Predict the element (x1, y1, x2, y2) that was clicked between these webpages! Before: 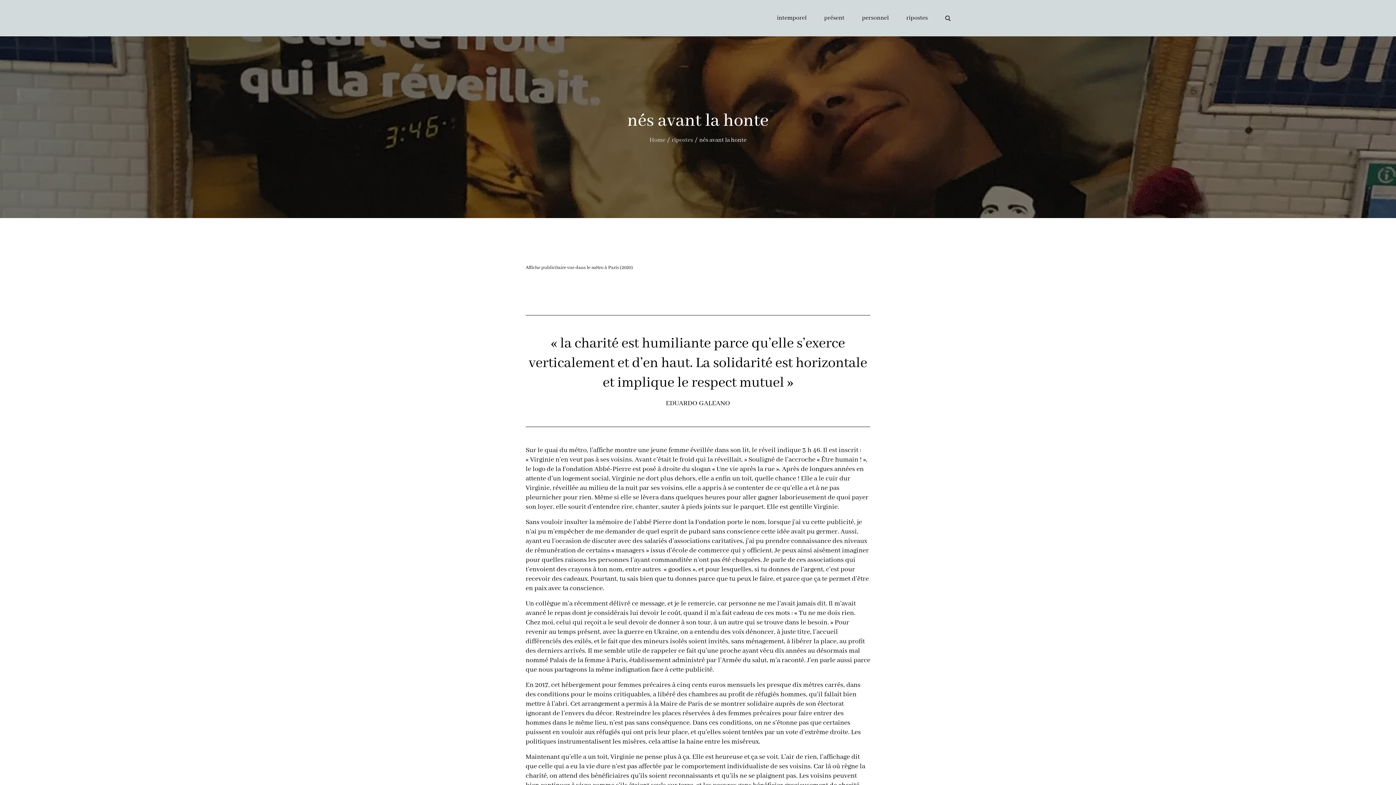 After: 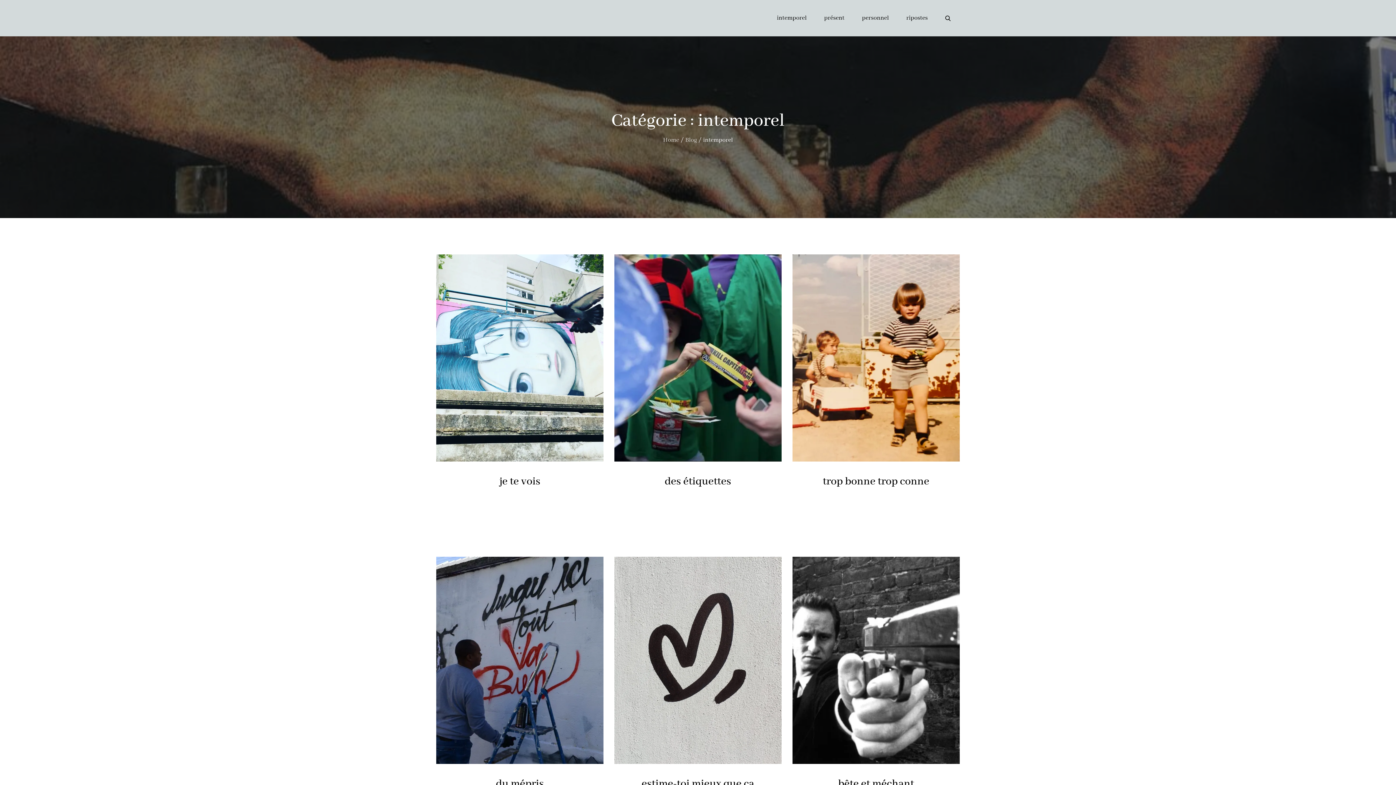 Action: label: intemporel bbox: (773, 9, 810, 26)